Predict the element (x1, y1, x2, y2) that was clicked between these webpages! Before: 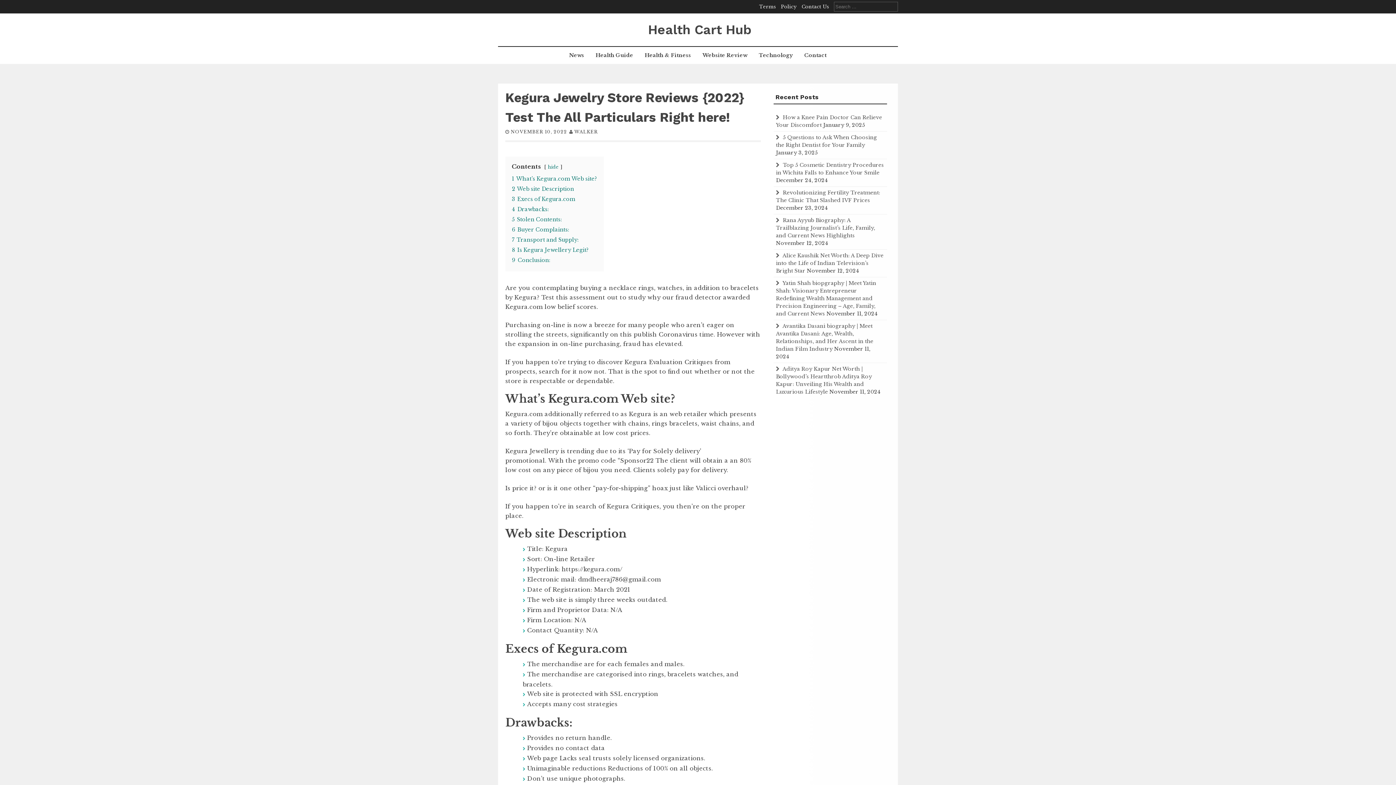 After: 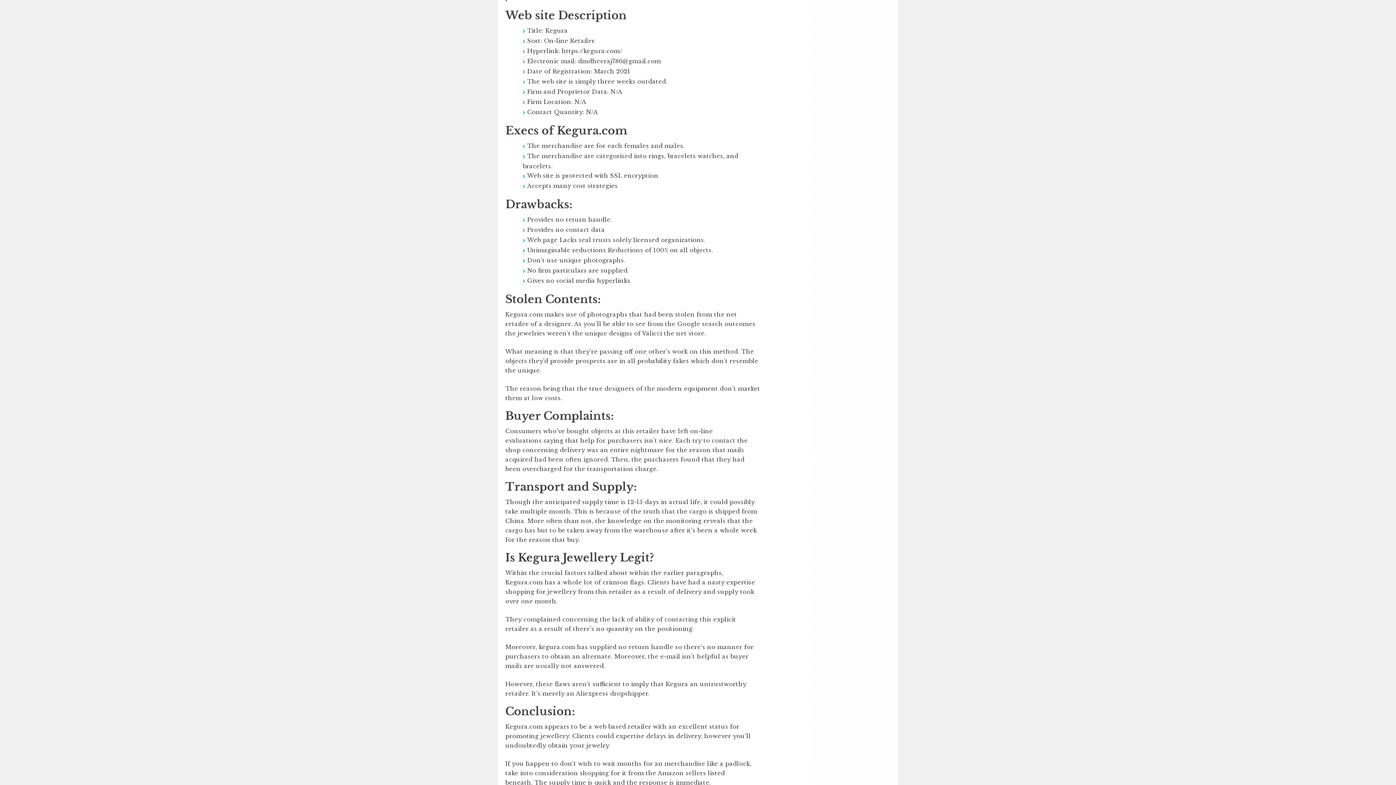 Action: label: 2 Web site Description bbox: (512, 185, 574, 192)